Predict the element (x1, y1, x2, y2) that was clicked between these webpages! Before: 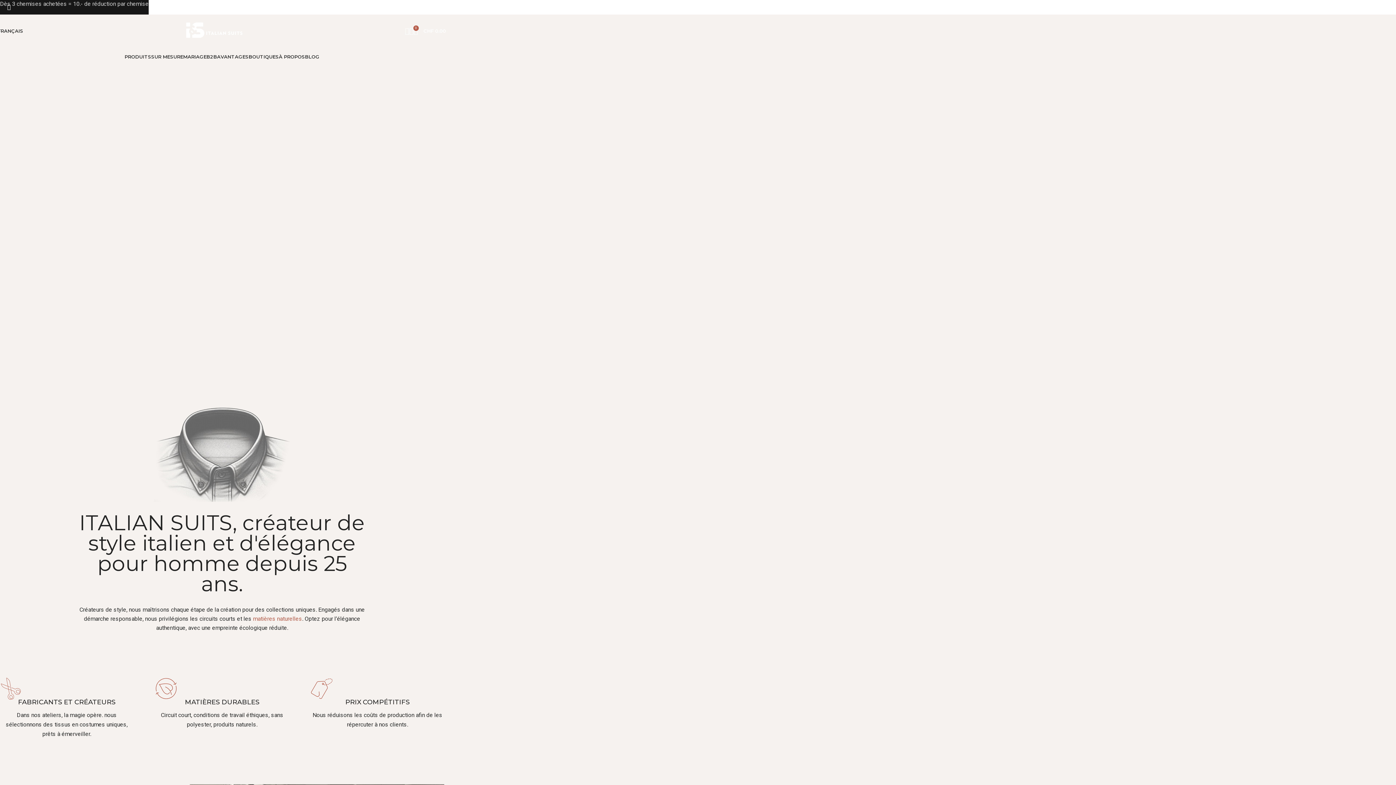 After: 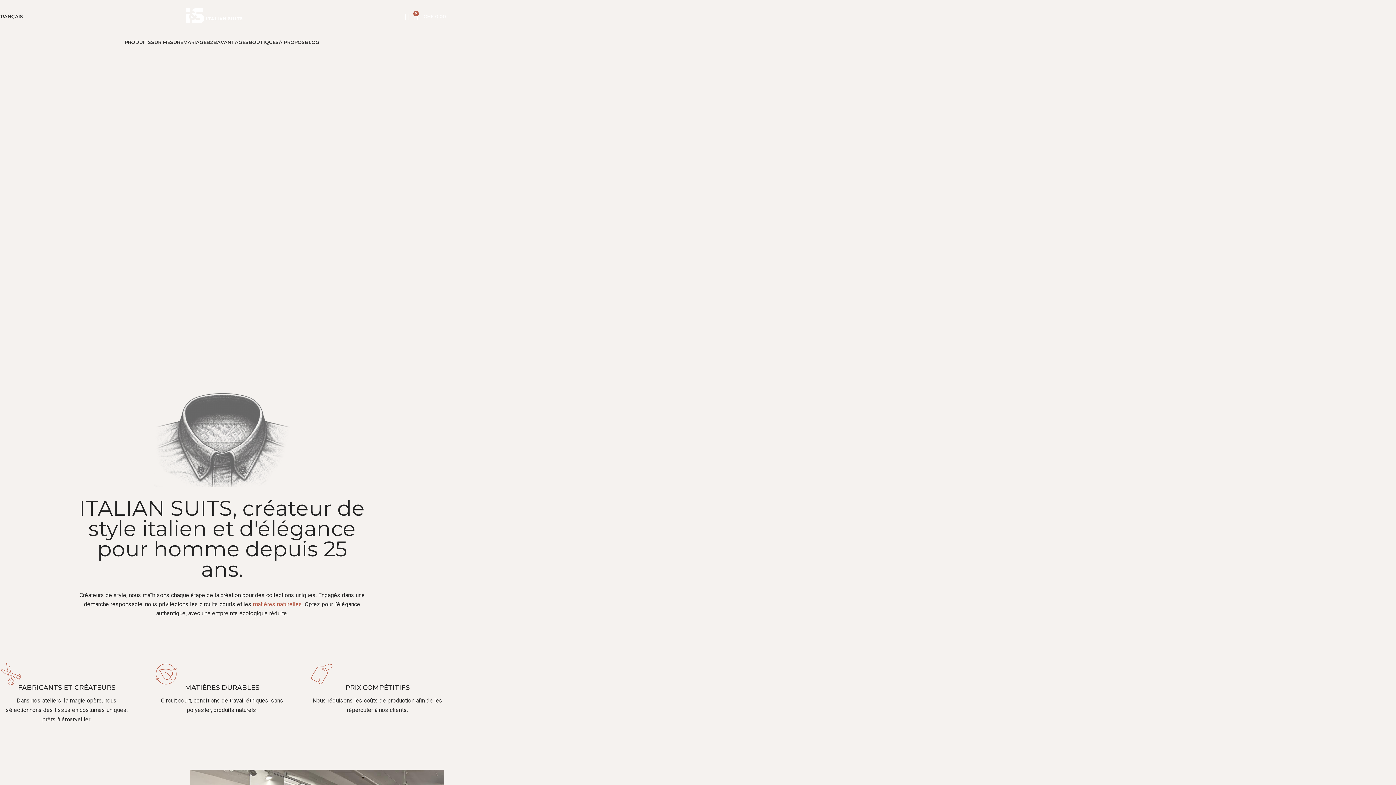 Action: label: Close header banner bbox: (0, 0, 18, 14)